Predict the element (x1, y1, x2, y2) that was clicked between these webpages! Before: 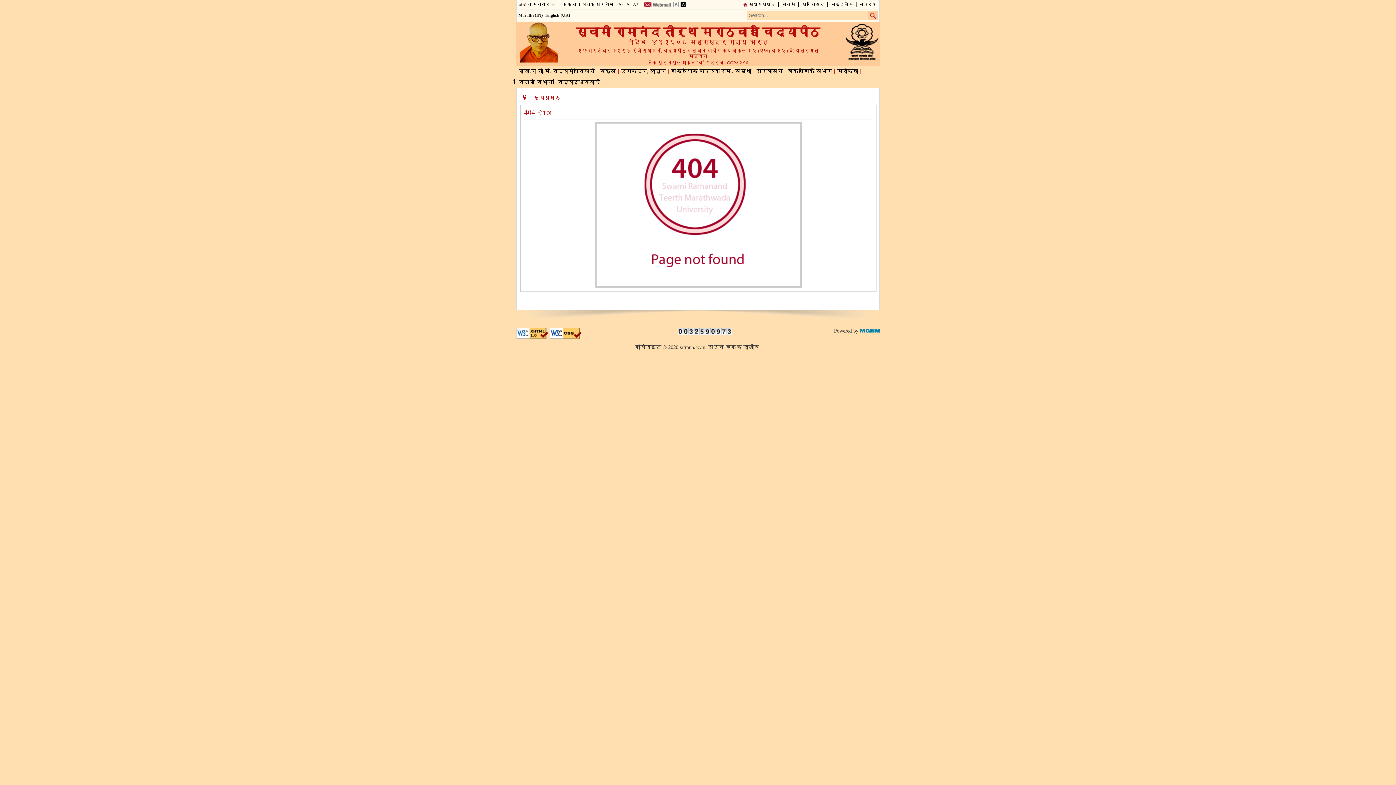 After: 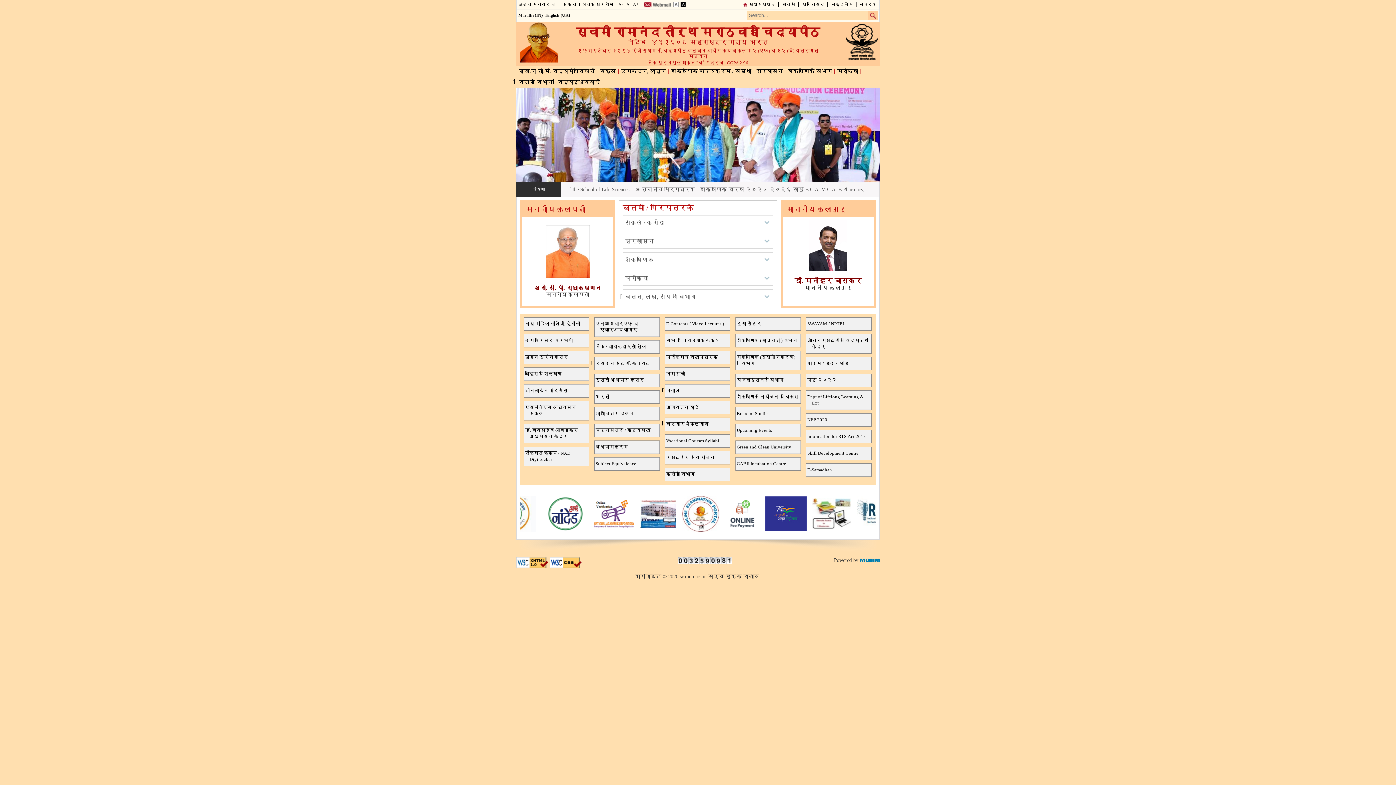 Action: label: मुख्यपृष्ठ bbox: (743, 1, 775, 7)